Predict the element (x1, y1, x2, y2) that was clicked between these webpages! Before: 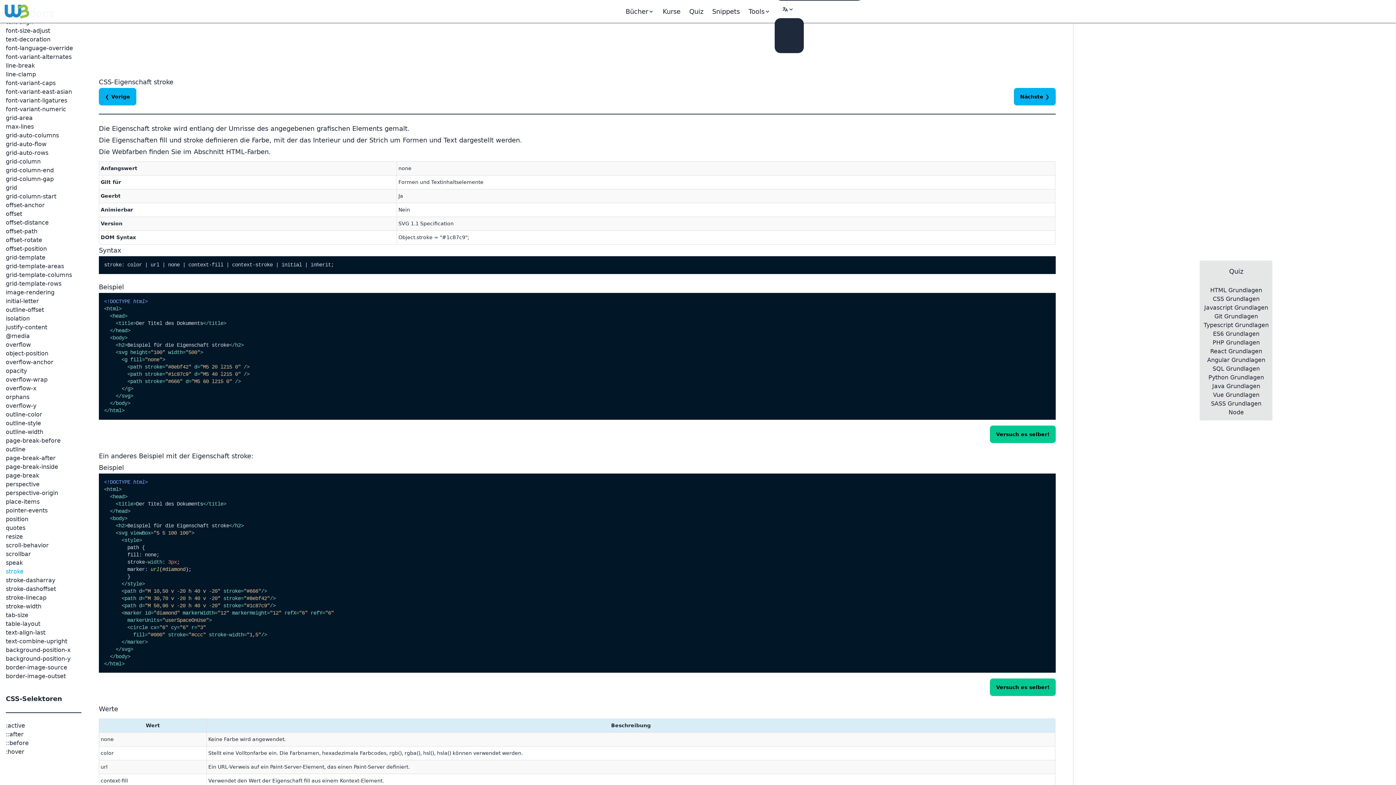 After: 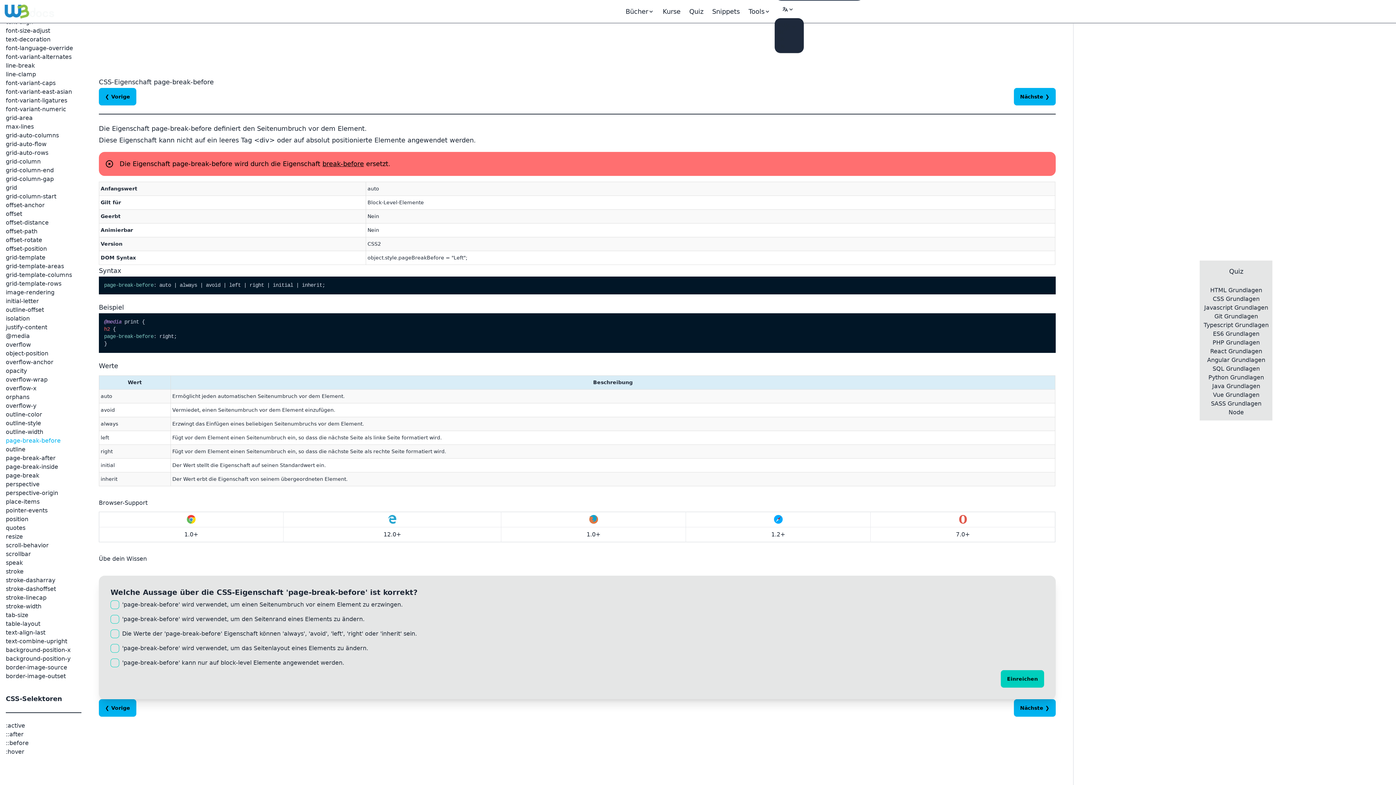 Action: bbox: (5, 436, 81, 445) label: page-break-before